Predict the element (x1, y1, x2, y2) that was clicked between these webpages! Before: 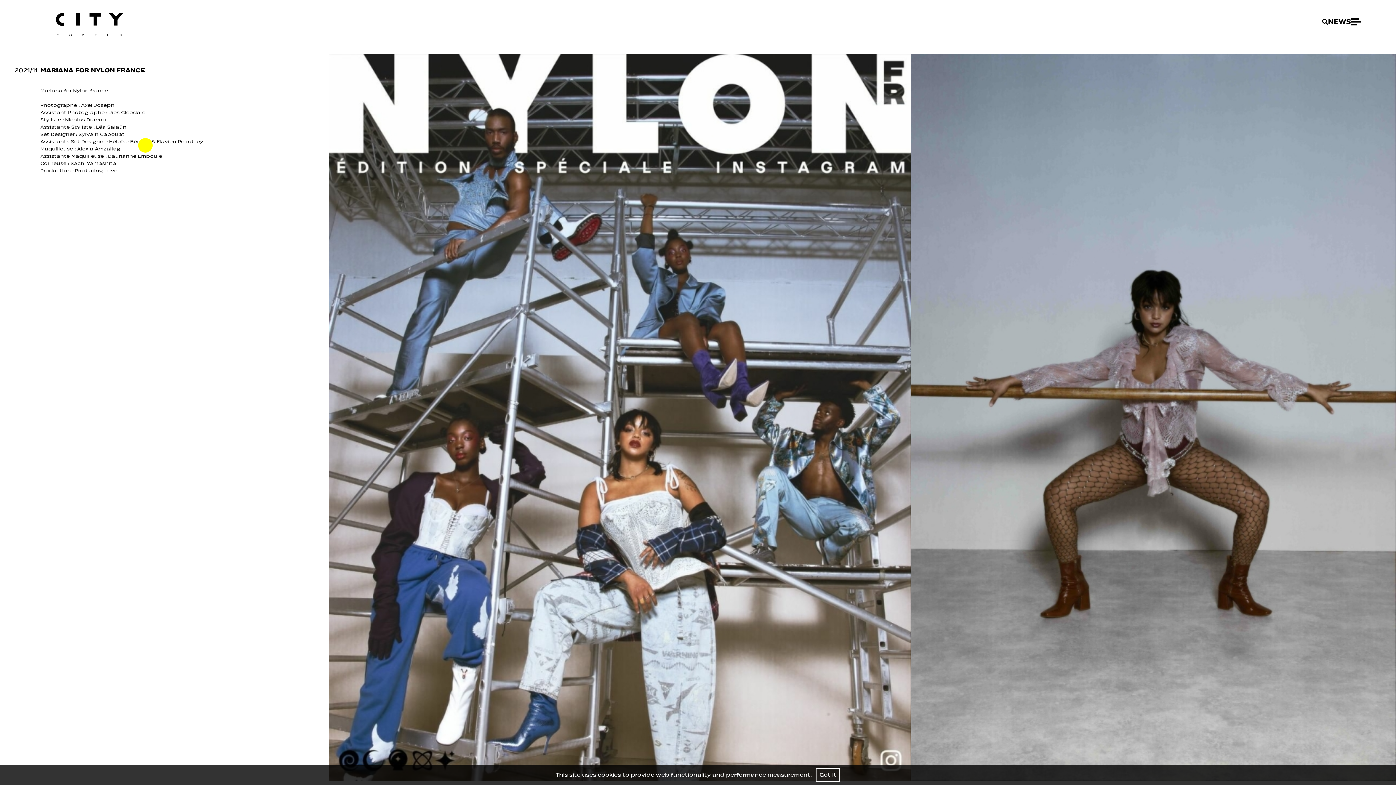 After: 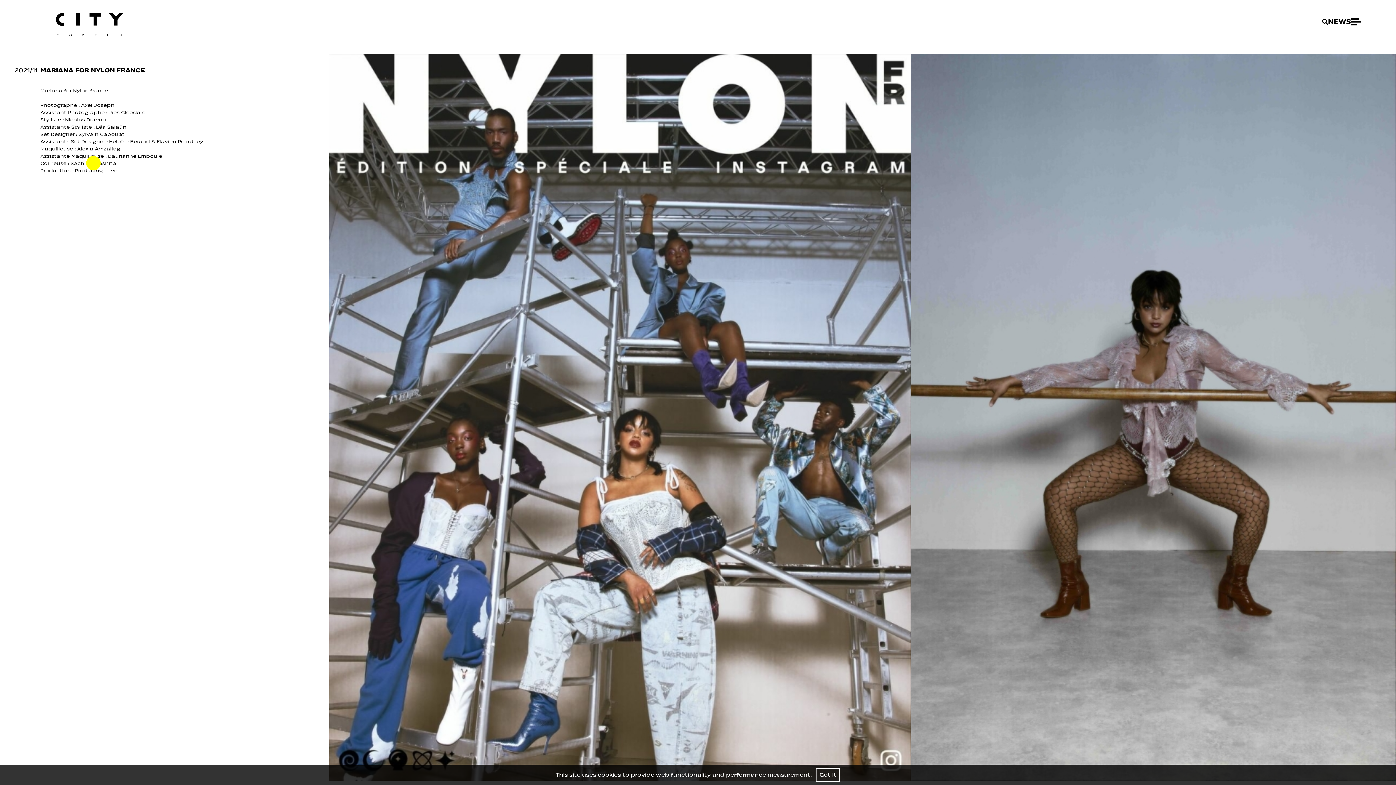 Action: label: Sachi Yamashita bbox: (70, 160, 116, 166)